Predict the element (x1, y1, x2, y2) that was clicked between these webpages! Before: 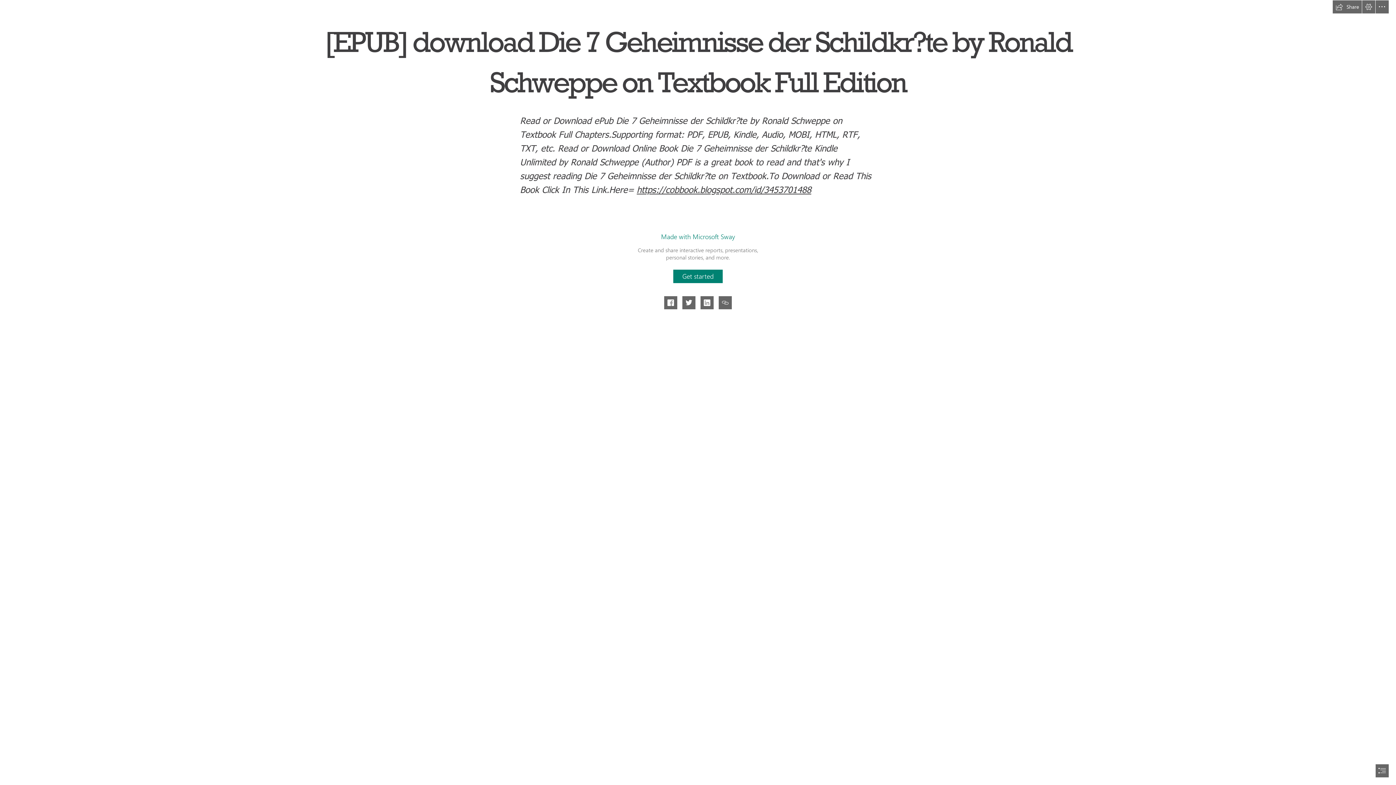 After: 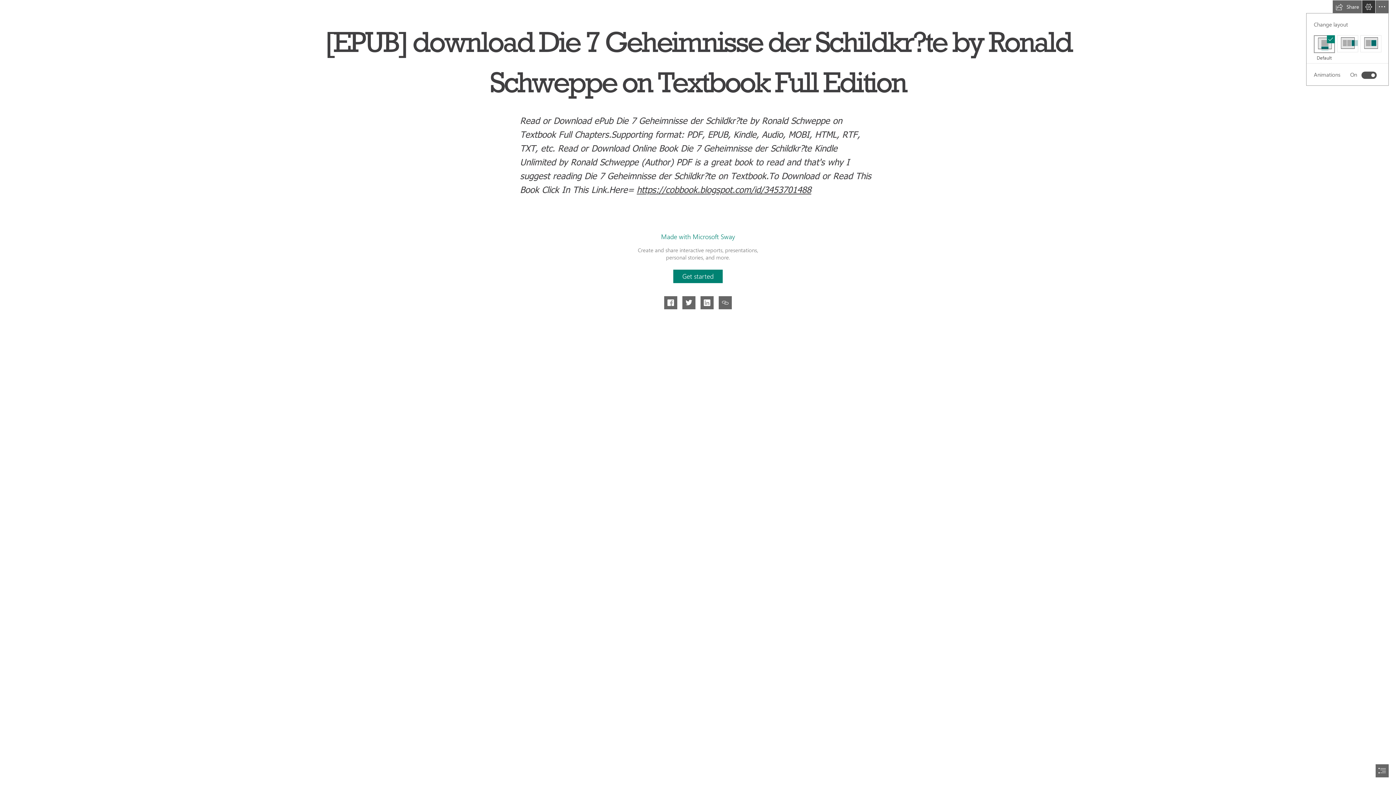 Action: bbox: (1362, 0, 1375, 13) label: View Settings